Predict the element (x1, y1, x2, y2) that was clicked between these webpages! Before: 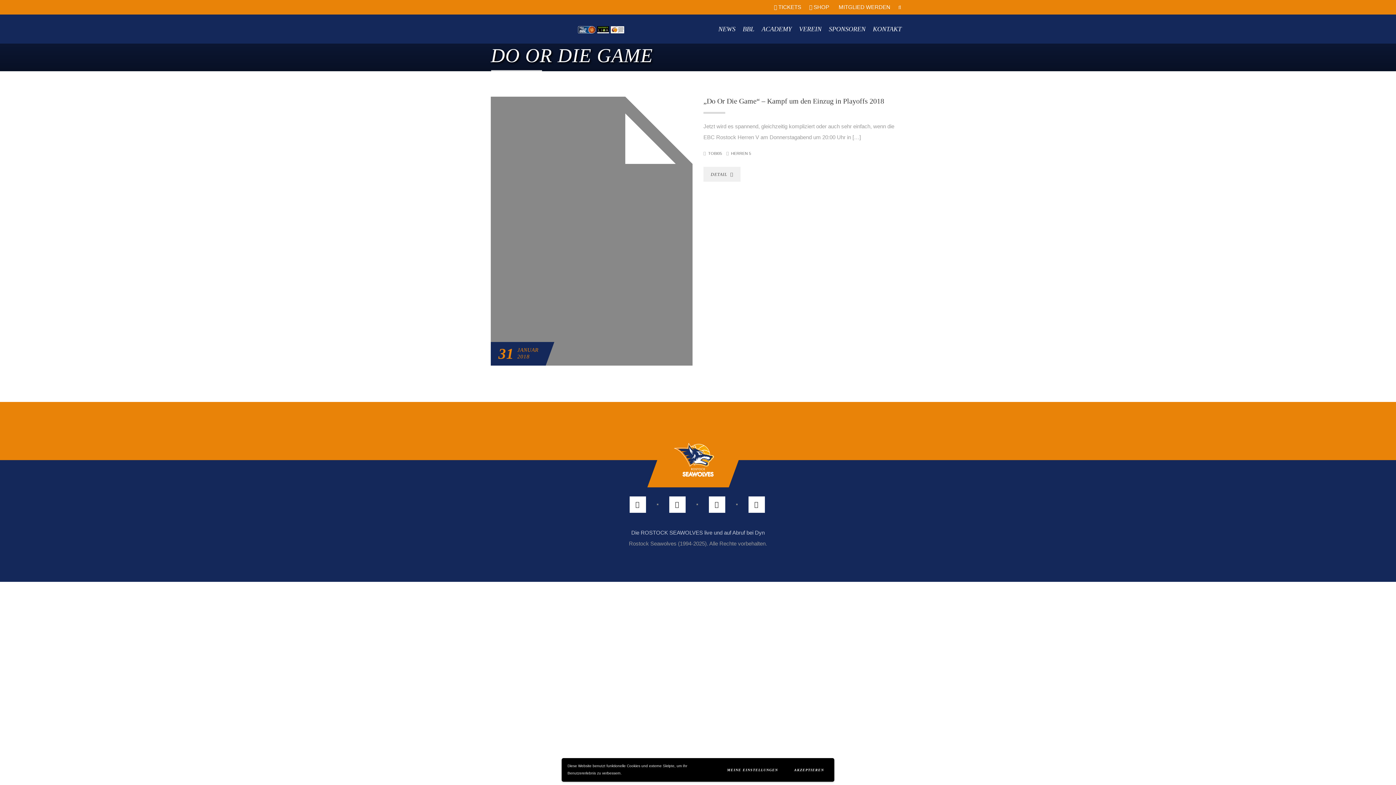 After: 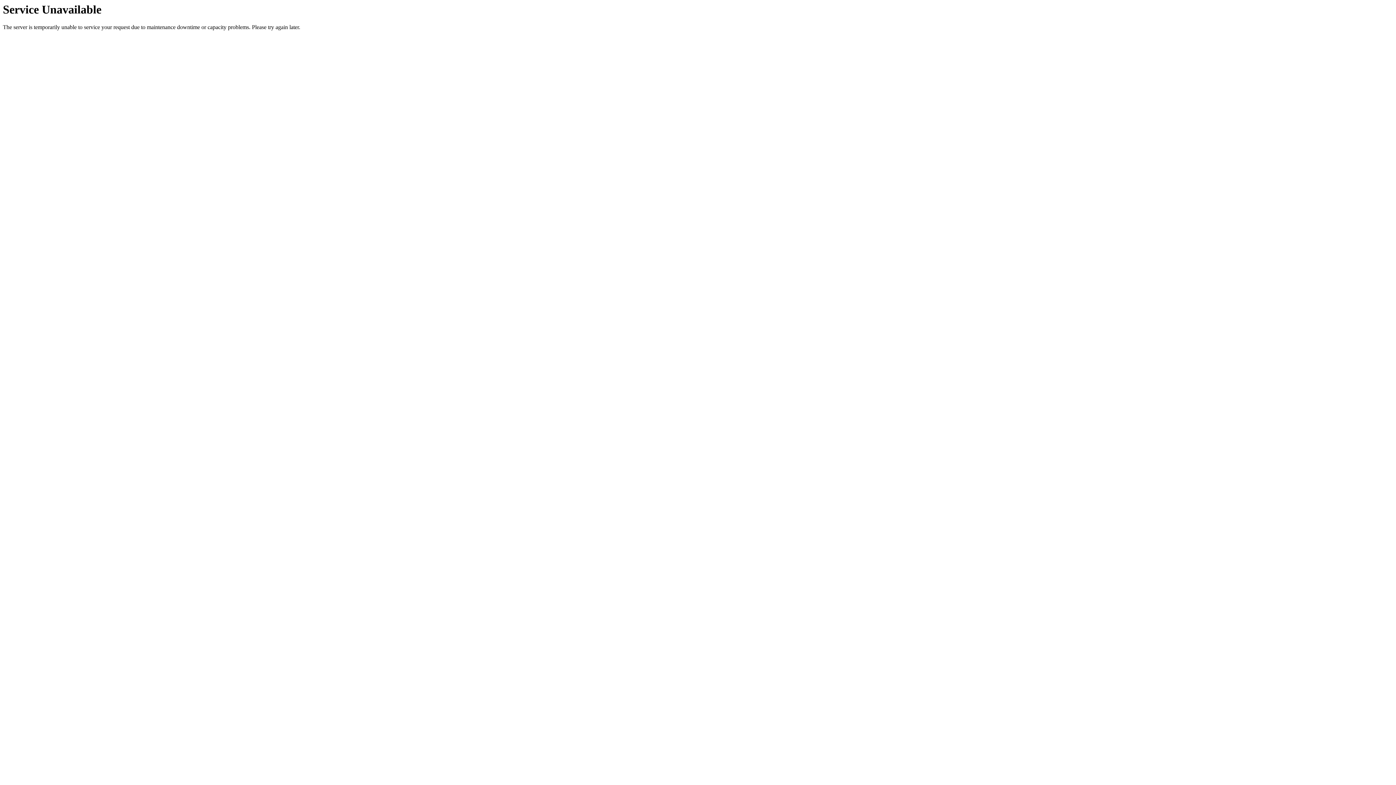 Action: label: HERREN 5 bbox: (731, 151, 751, 155)